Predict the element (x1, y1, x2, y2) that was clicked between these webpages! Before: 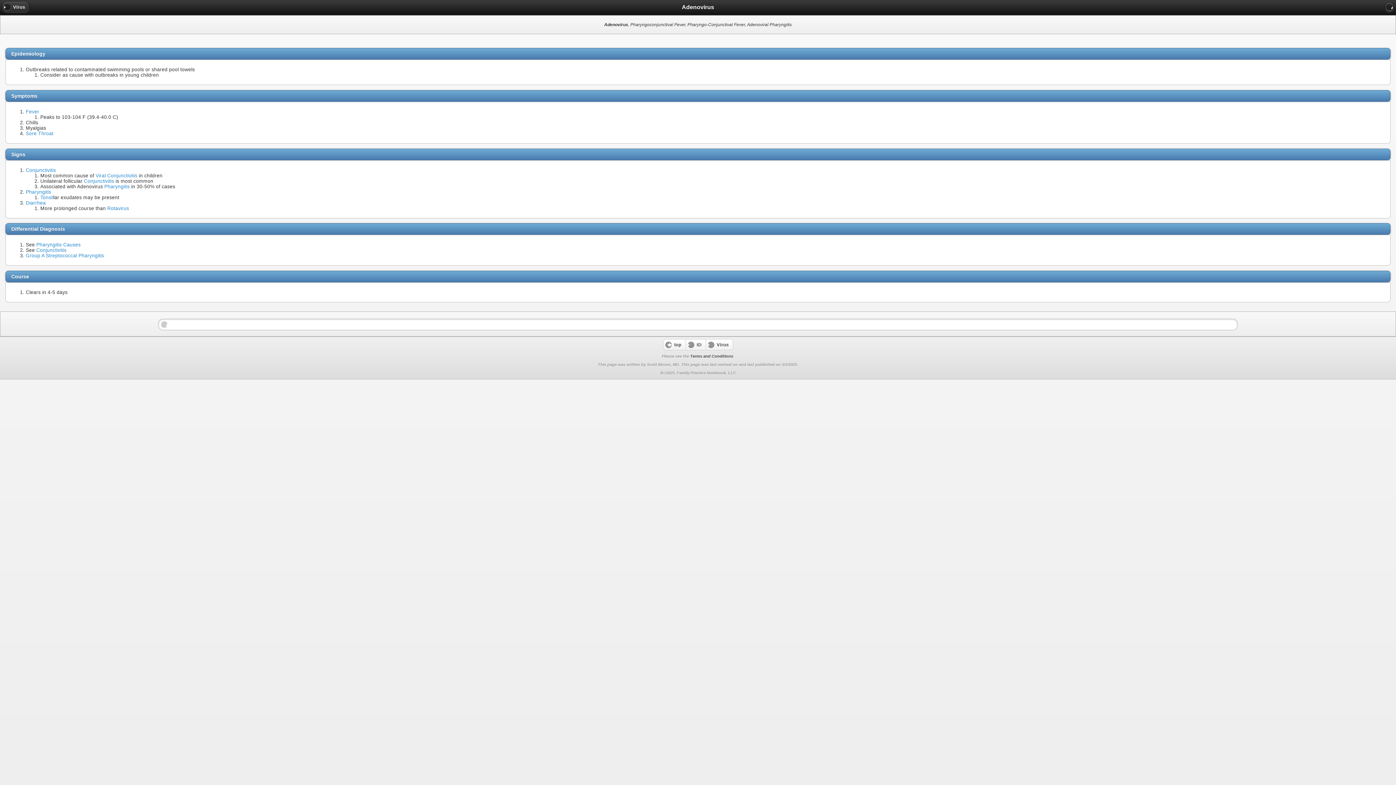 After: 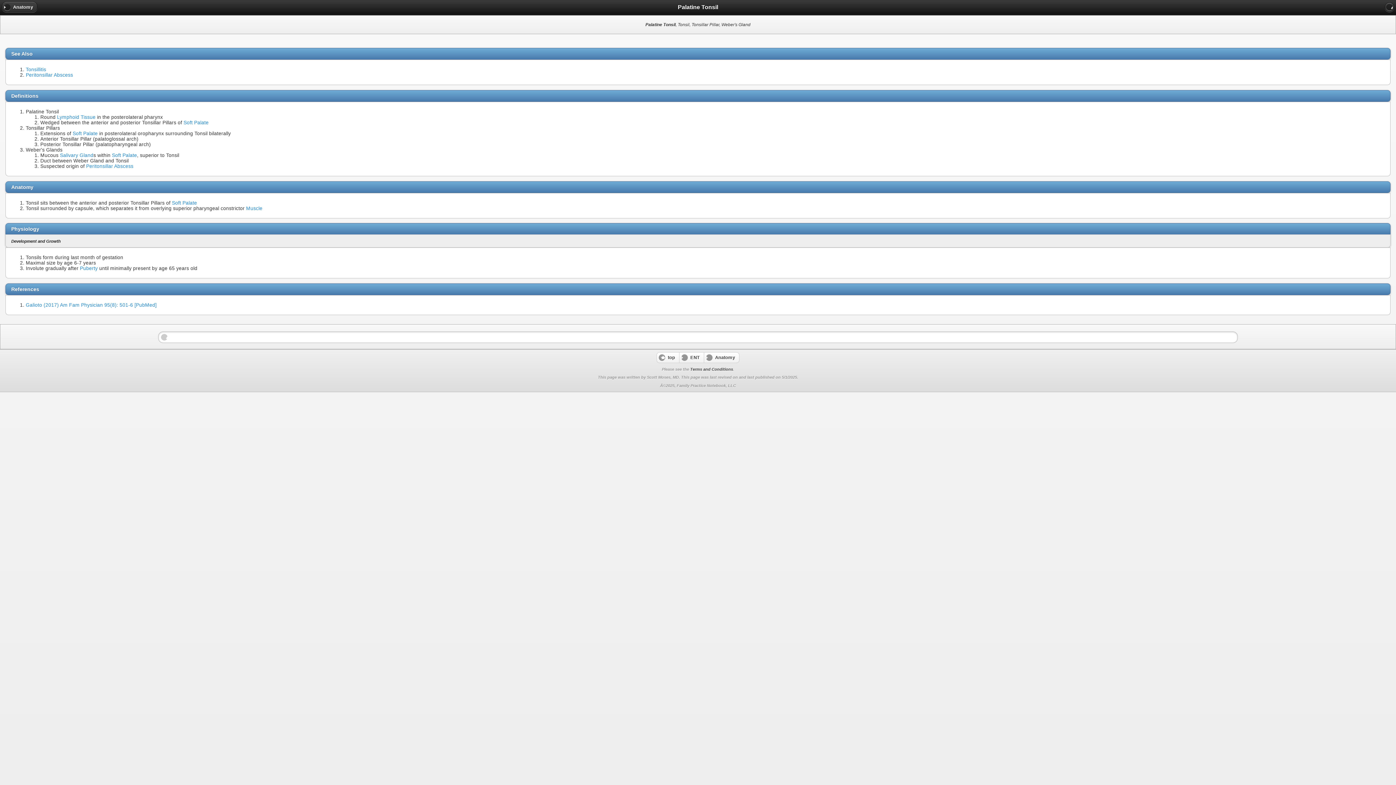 Action: bbox: (40, 194, 53, 200) label: Tonsil